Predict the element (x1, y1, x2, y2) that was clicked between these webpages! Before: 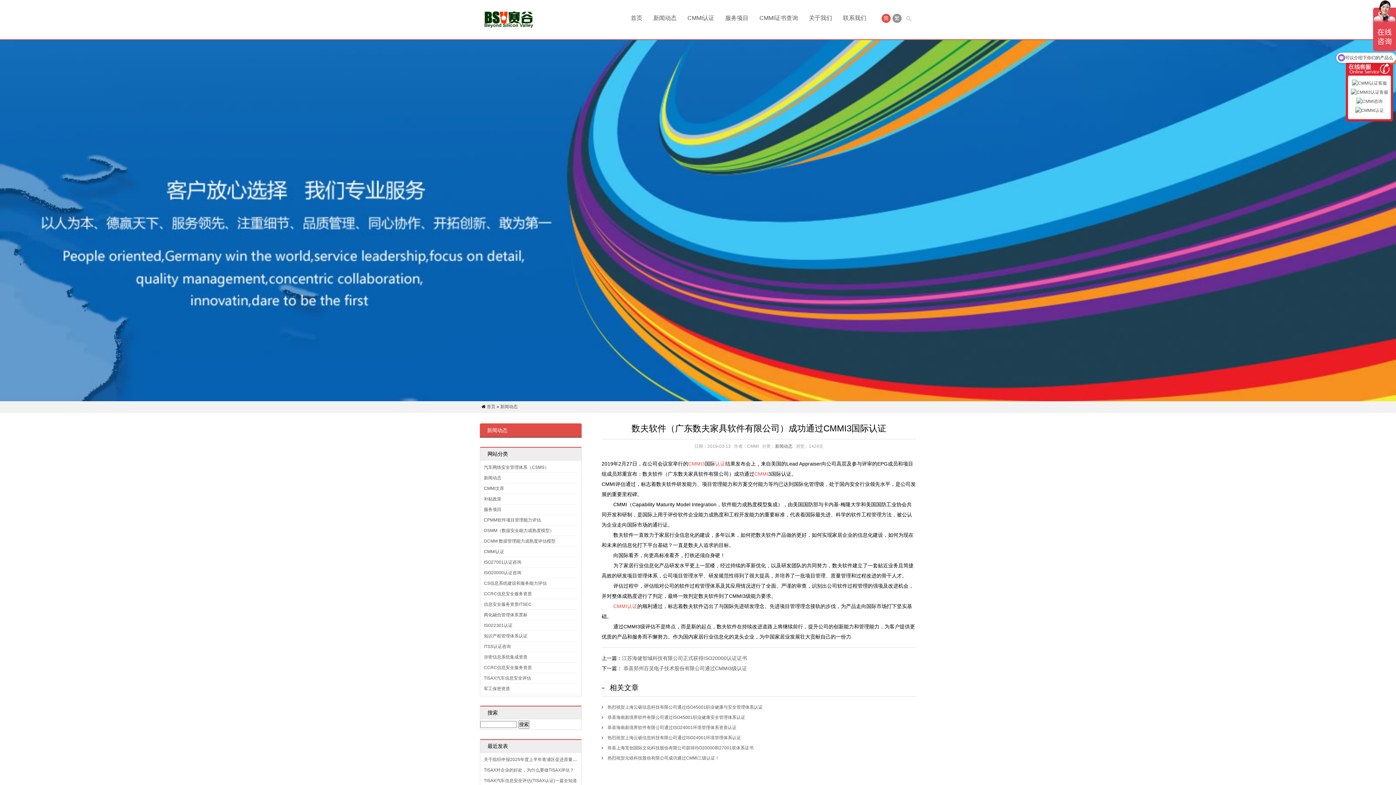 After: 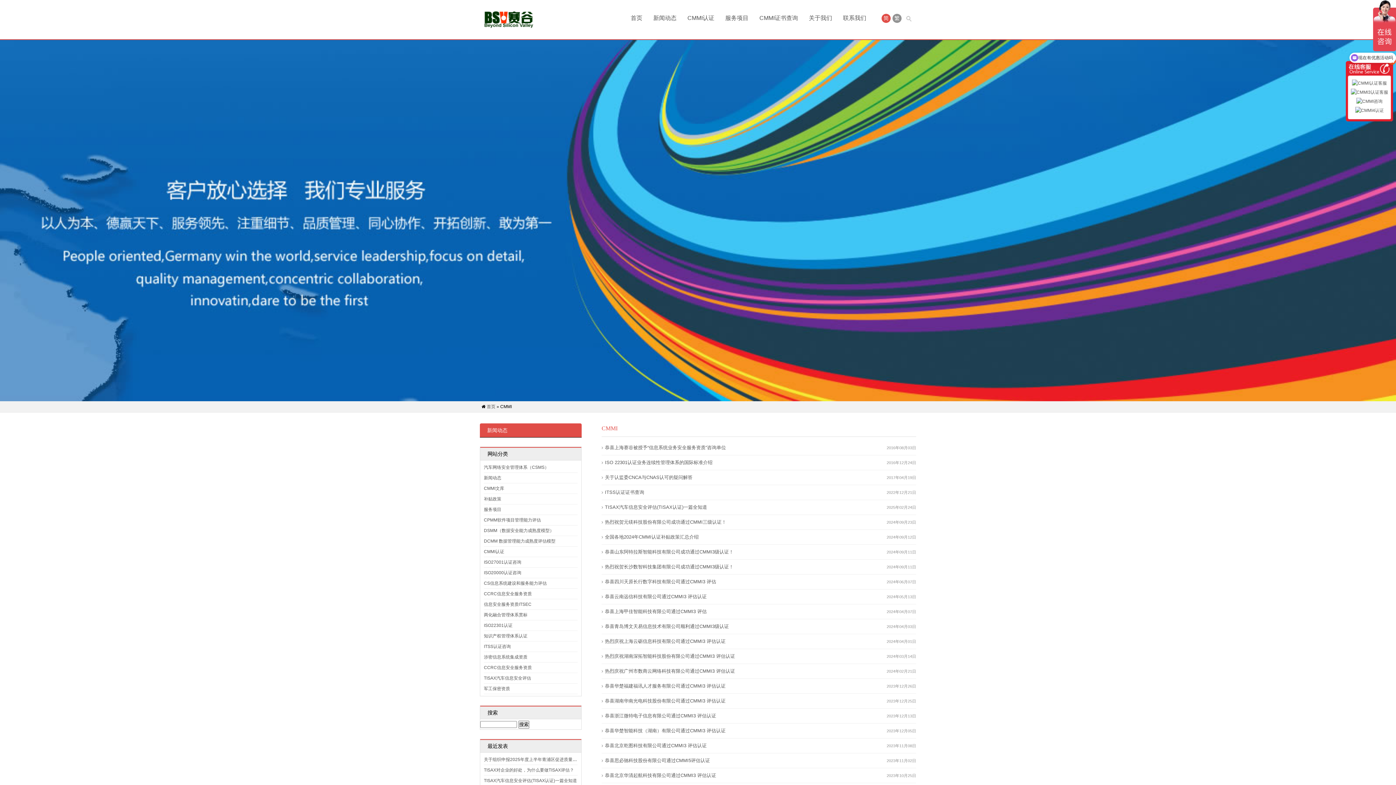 Action: bbox: (754, 471, 768, 476) label: CMMI